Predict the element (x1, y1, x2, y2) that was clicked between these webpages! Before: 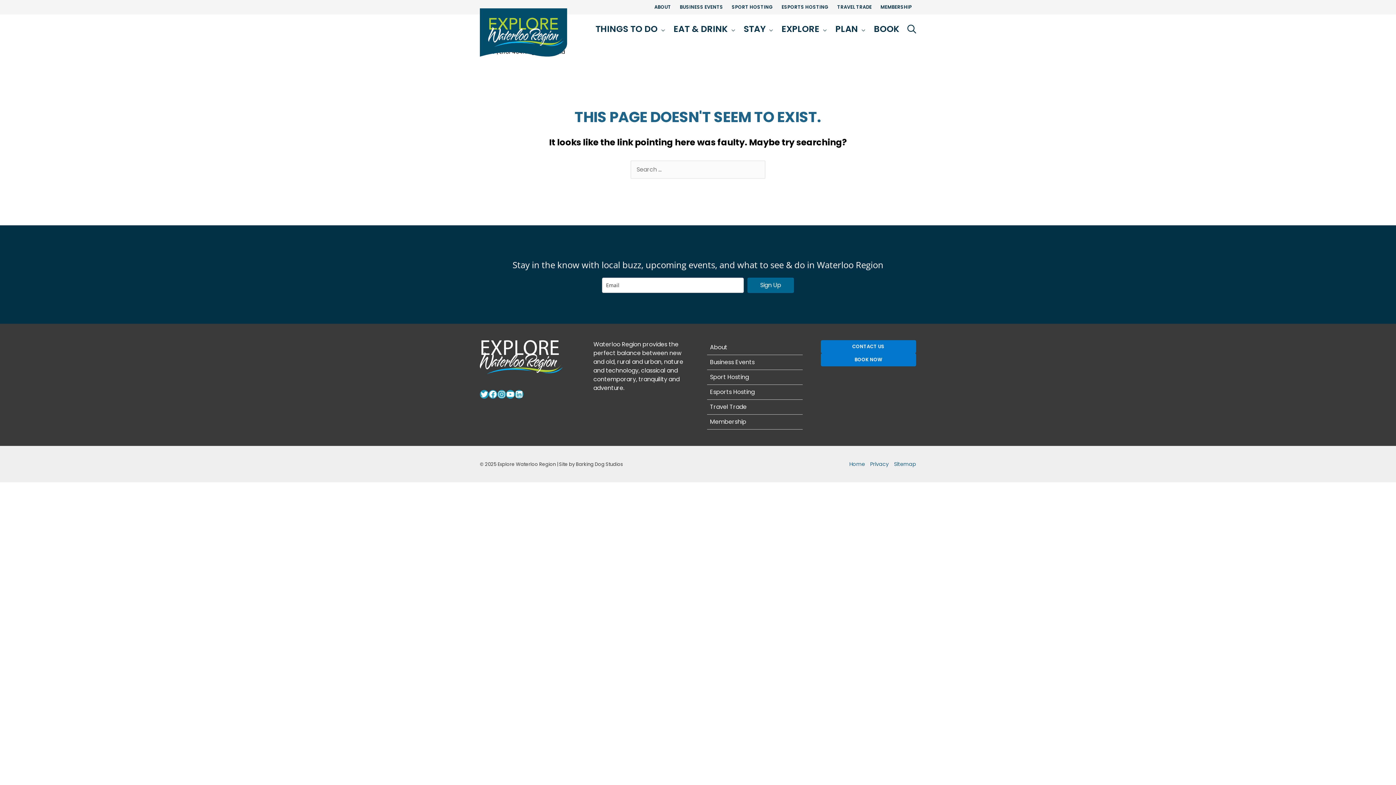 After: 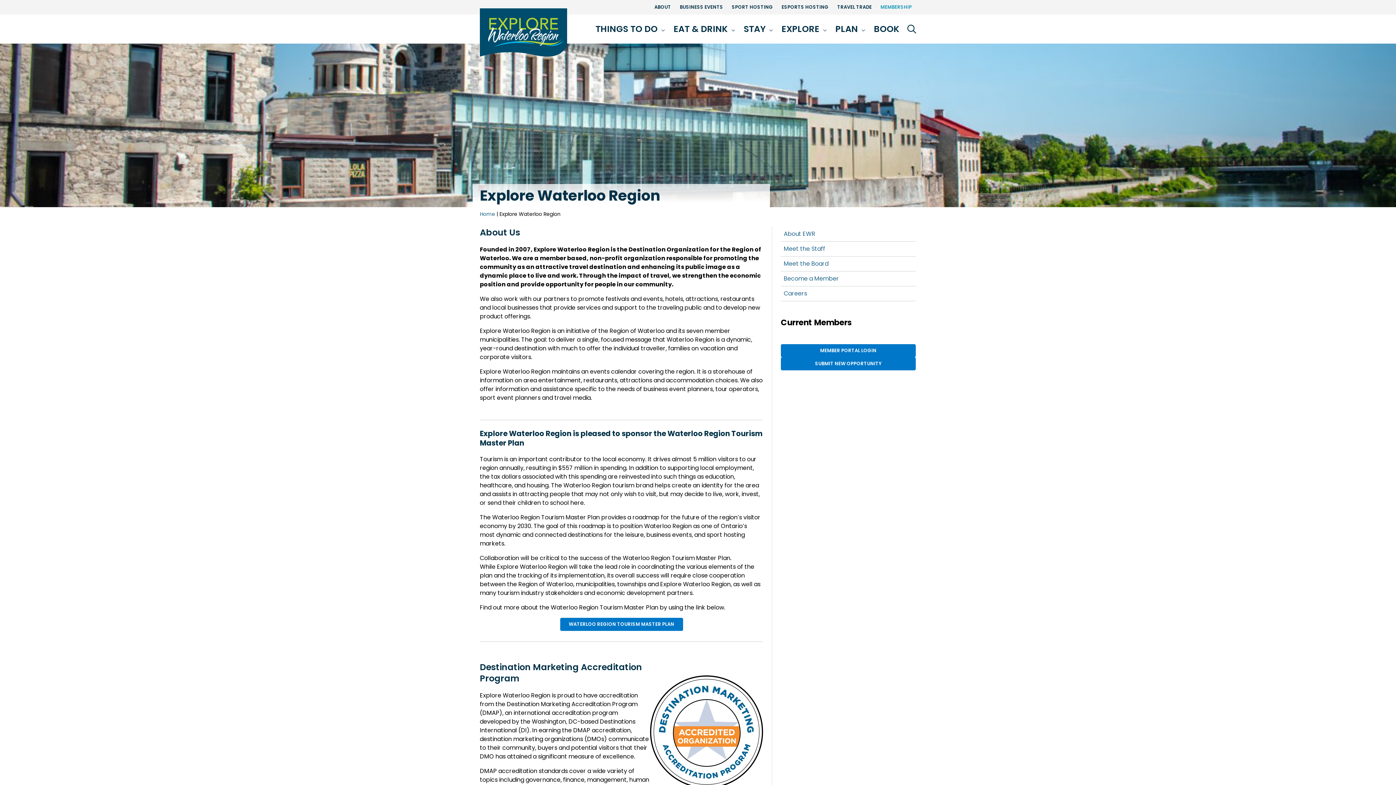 Action: label: Membership bbox: (710, 417, 746, 426)